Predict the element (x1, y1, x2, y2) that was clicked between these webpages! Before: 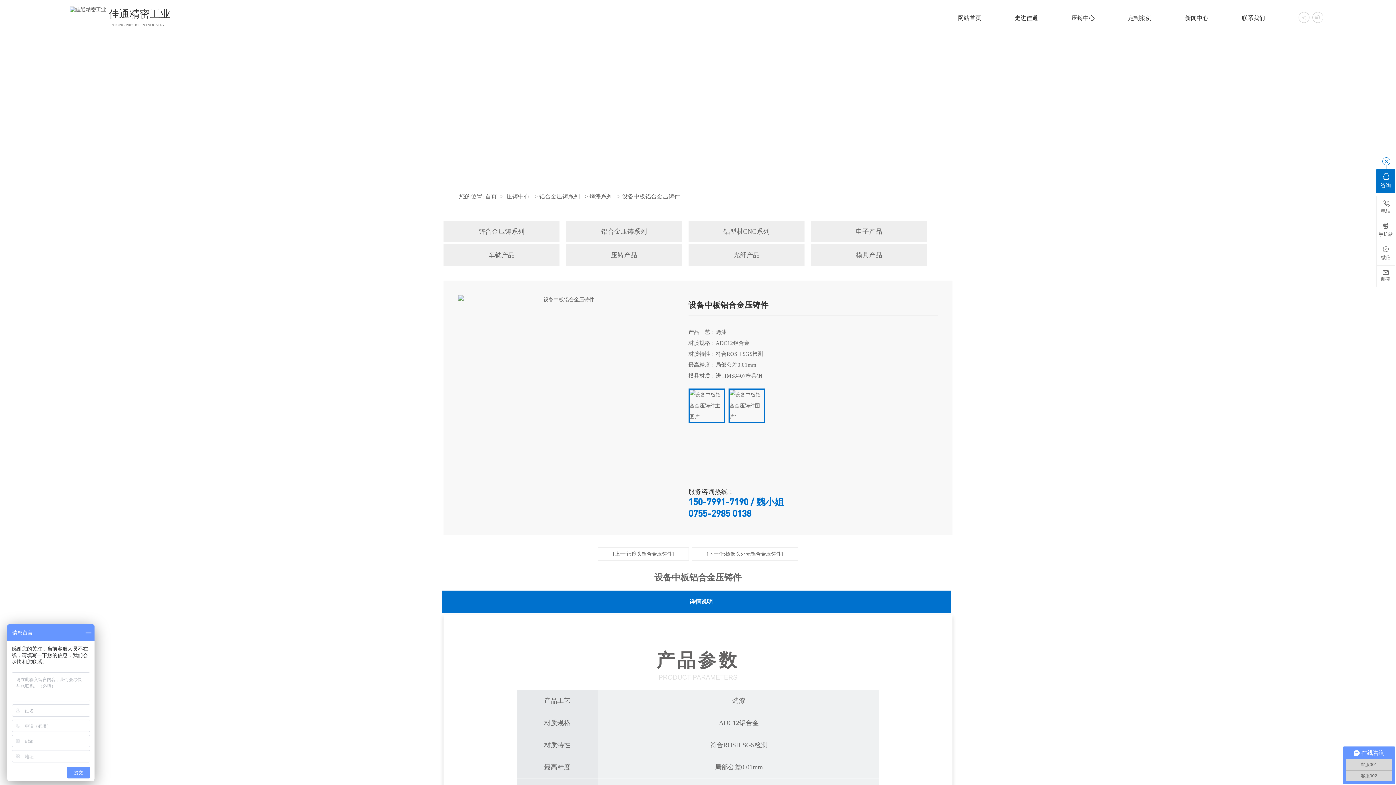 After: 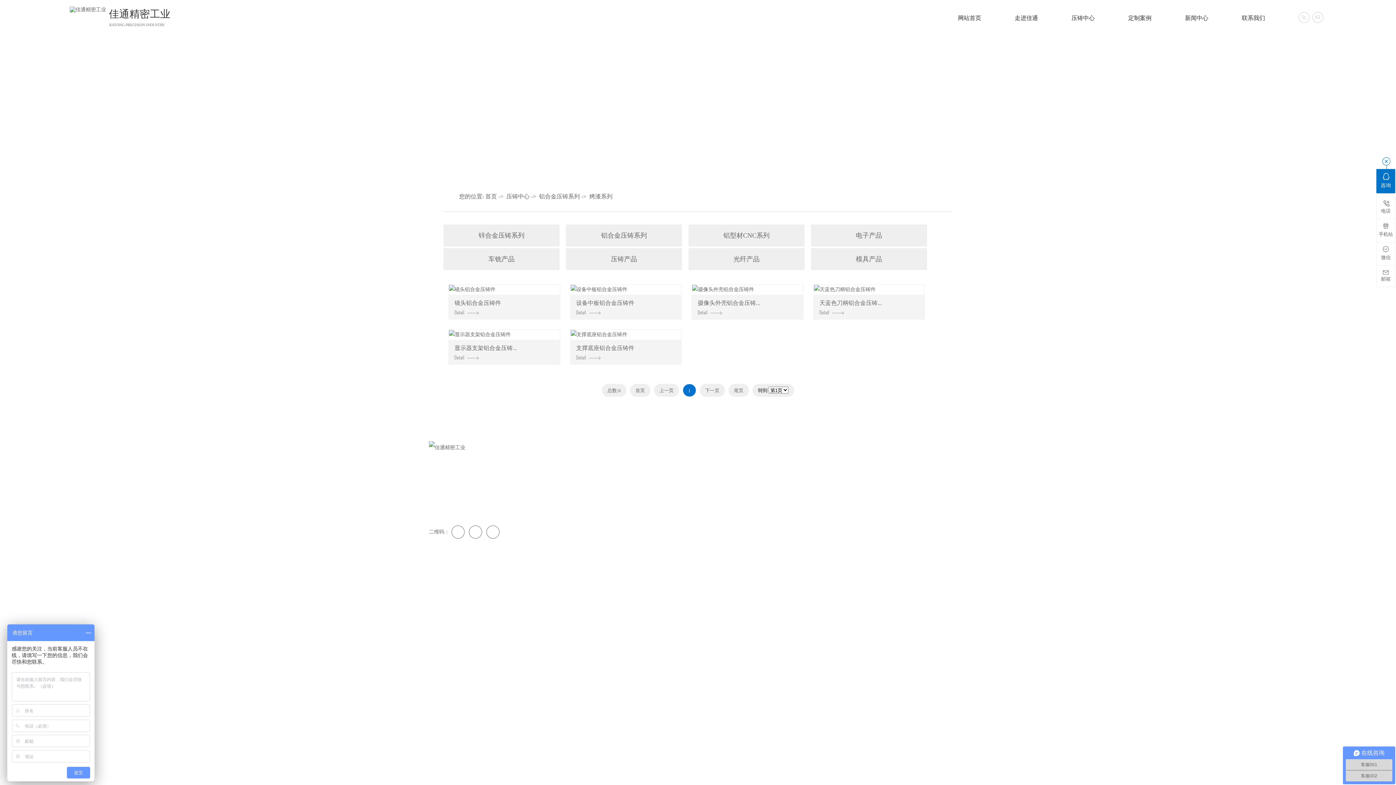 Action: label: 烤漆系列 bbox: (589, 193, 612, 199)